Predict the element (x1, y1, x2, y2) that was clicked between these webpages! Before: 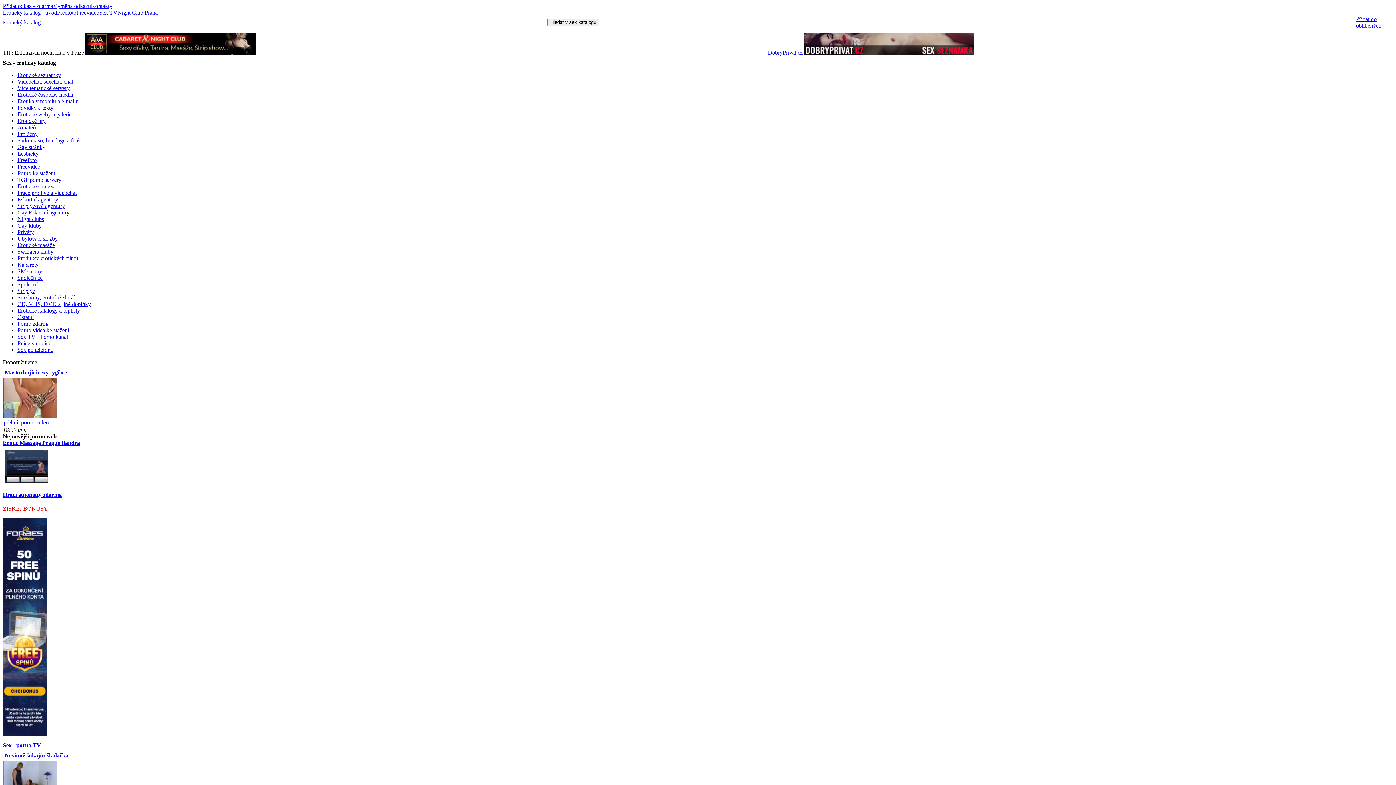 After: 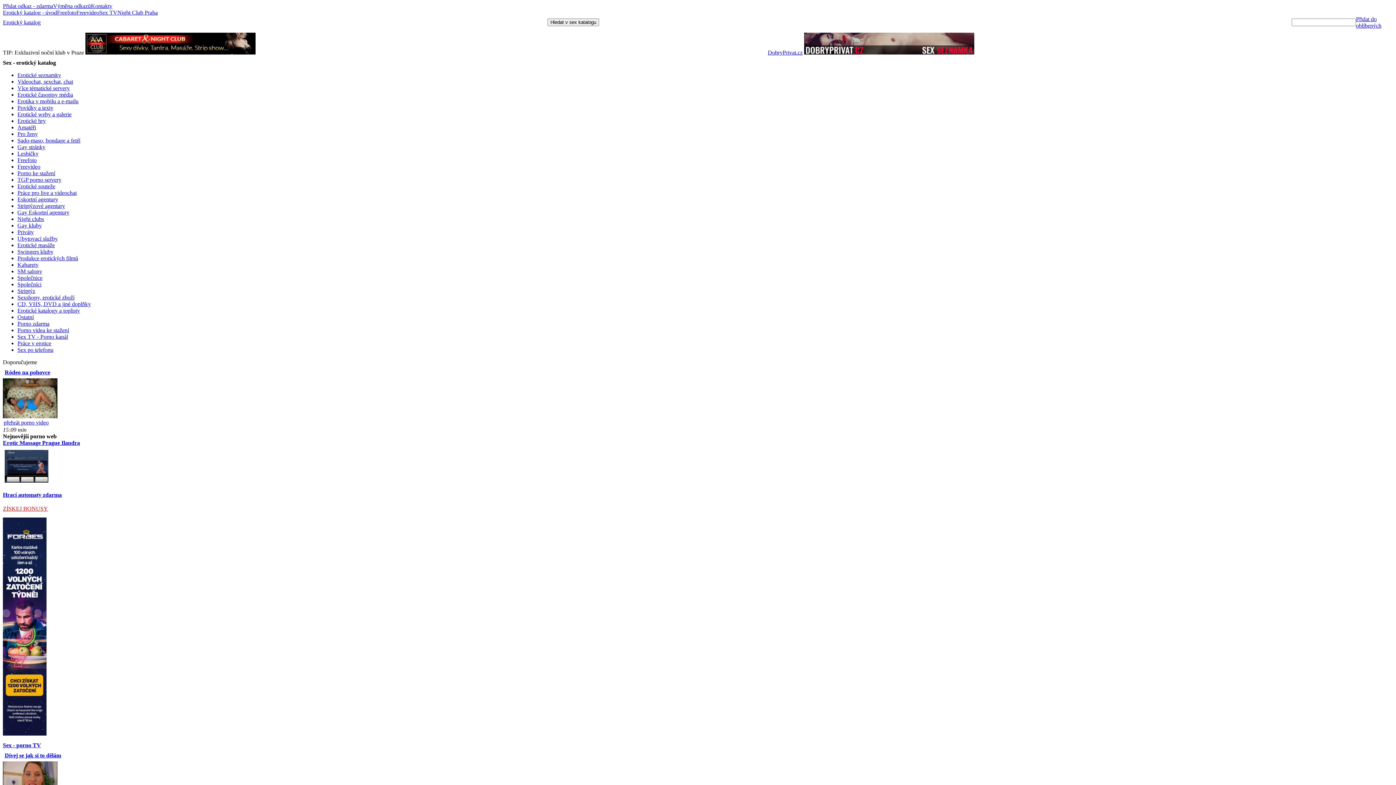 Action: bbox: (53, 2, 90, 9) label: Výměna odkazů